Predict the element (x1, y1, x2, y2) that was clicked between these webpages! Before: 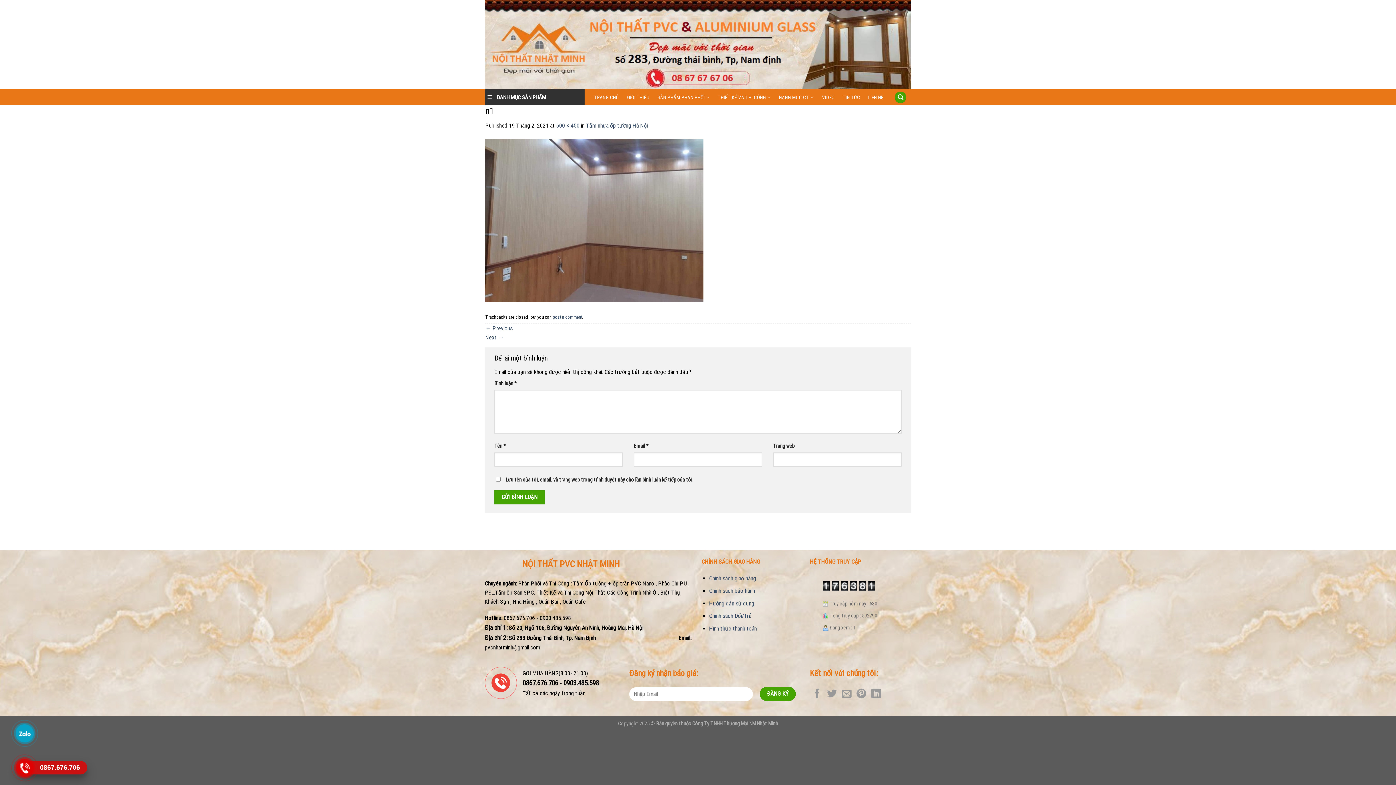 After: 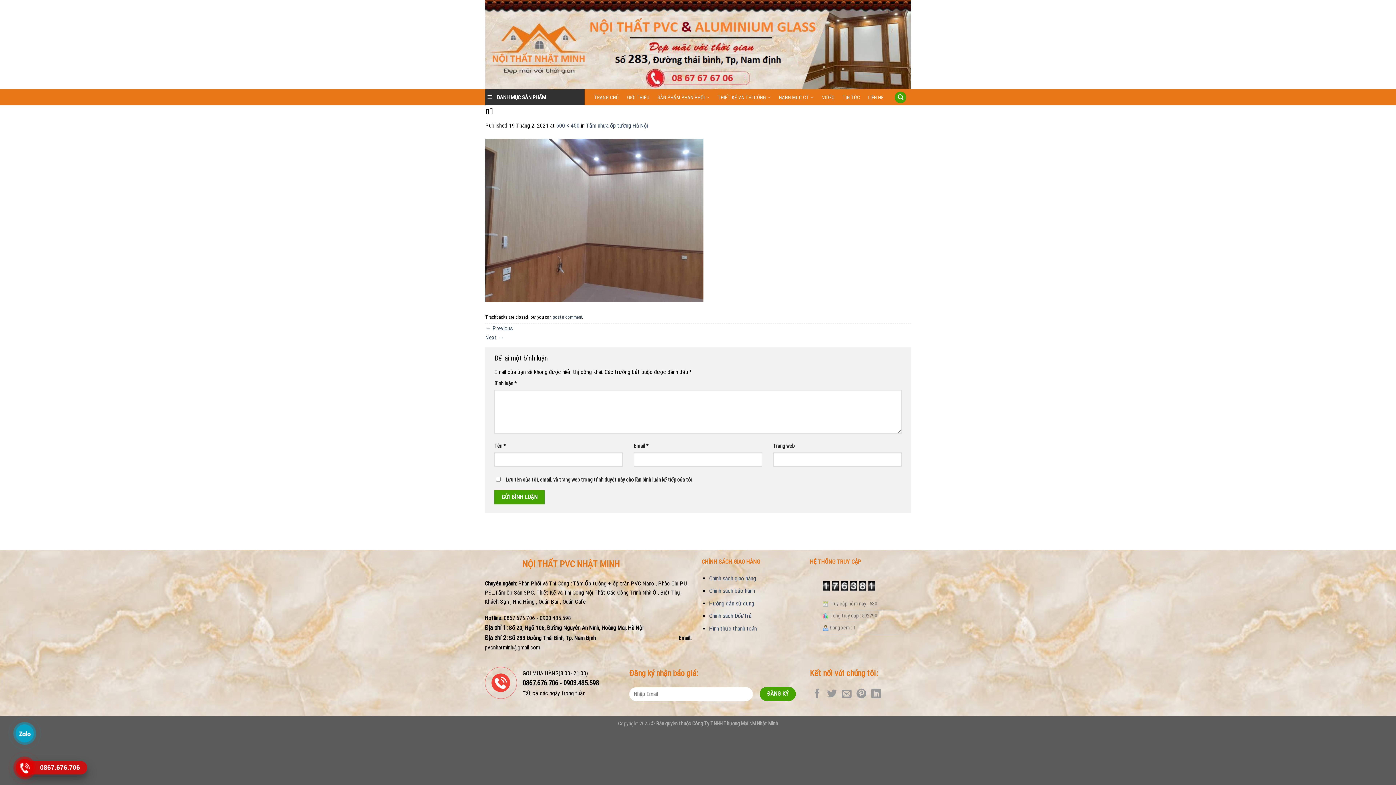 Action: label: 0867.676.706 bbox: (18, 761, 87, 774)